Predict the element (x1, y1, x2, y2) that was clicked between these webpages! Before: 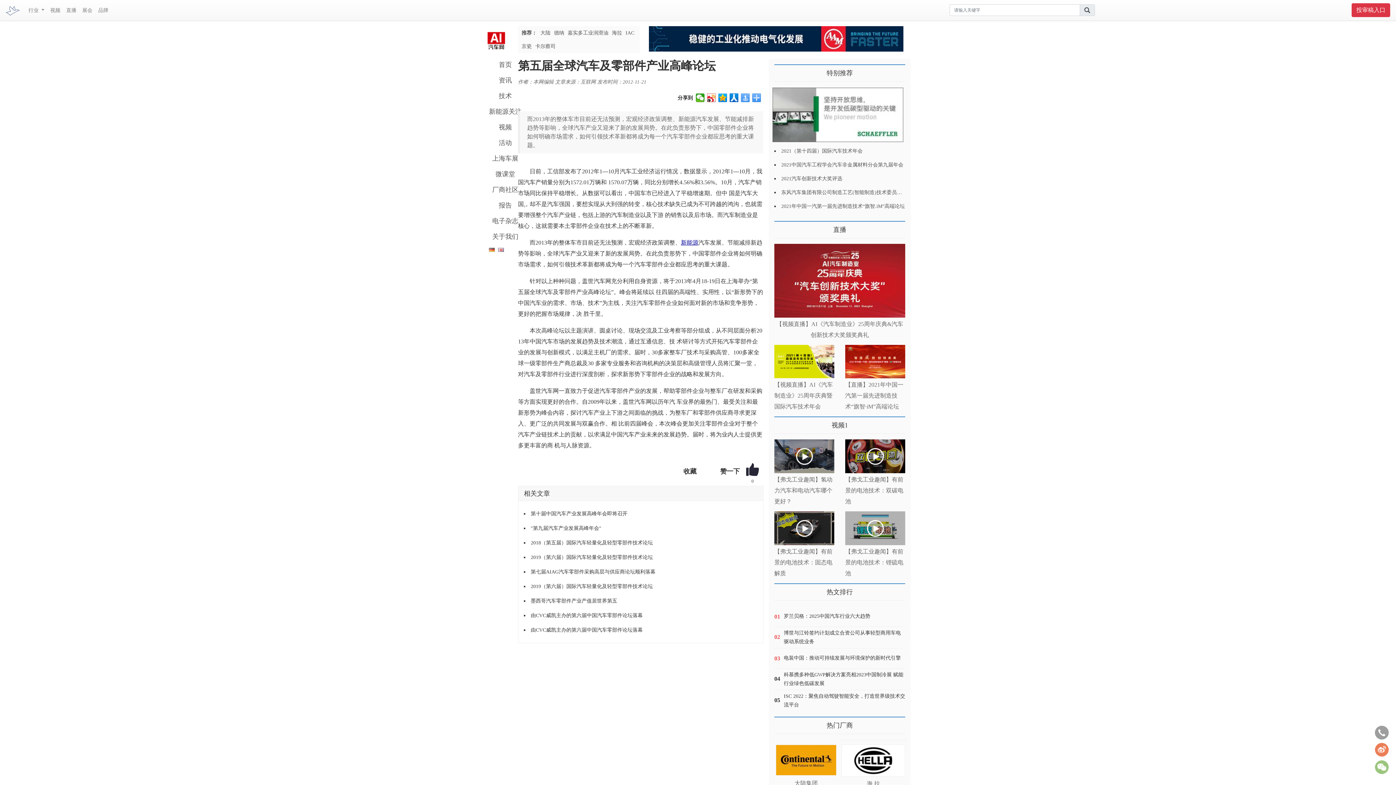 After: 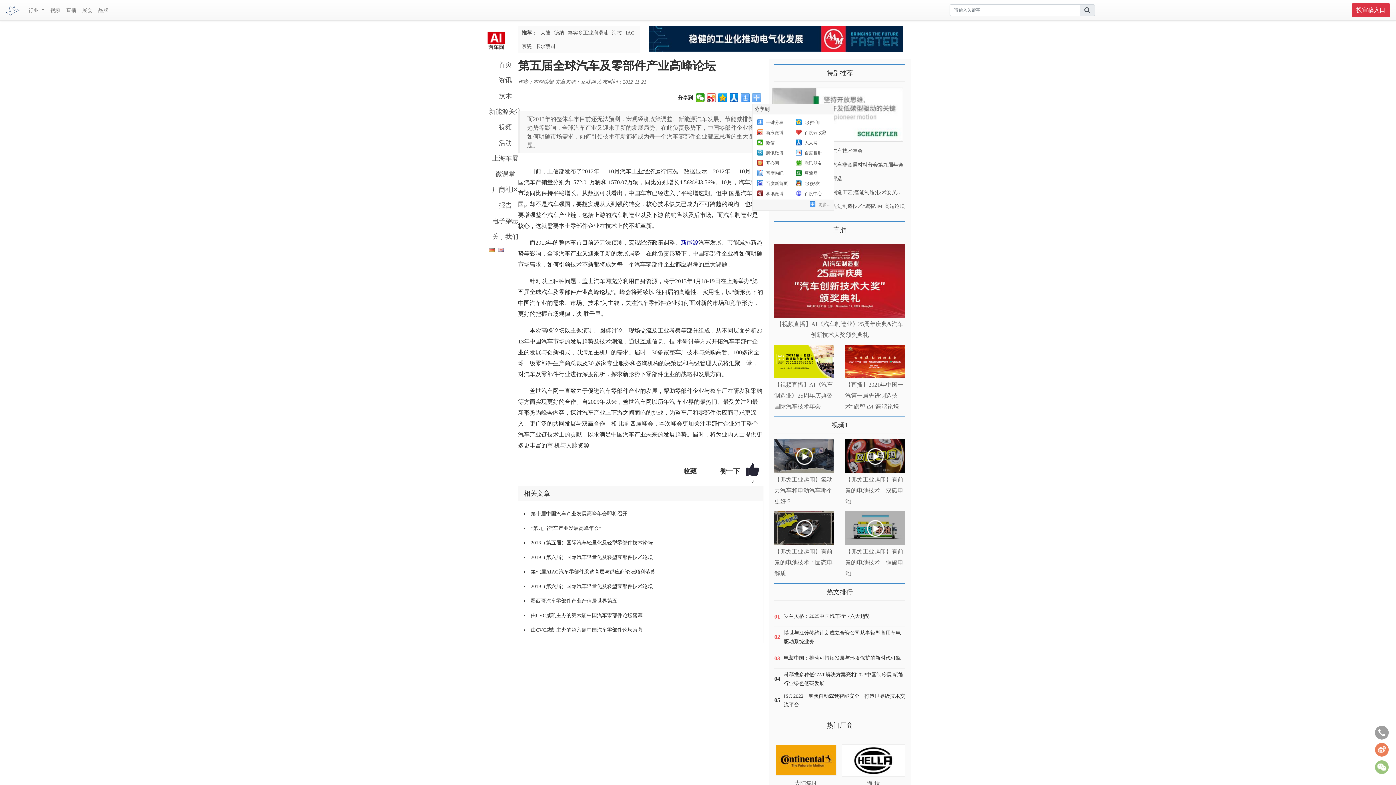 Action: bbox: (752, 93, 761, 102)